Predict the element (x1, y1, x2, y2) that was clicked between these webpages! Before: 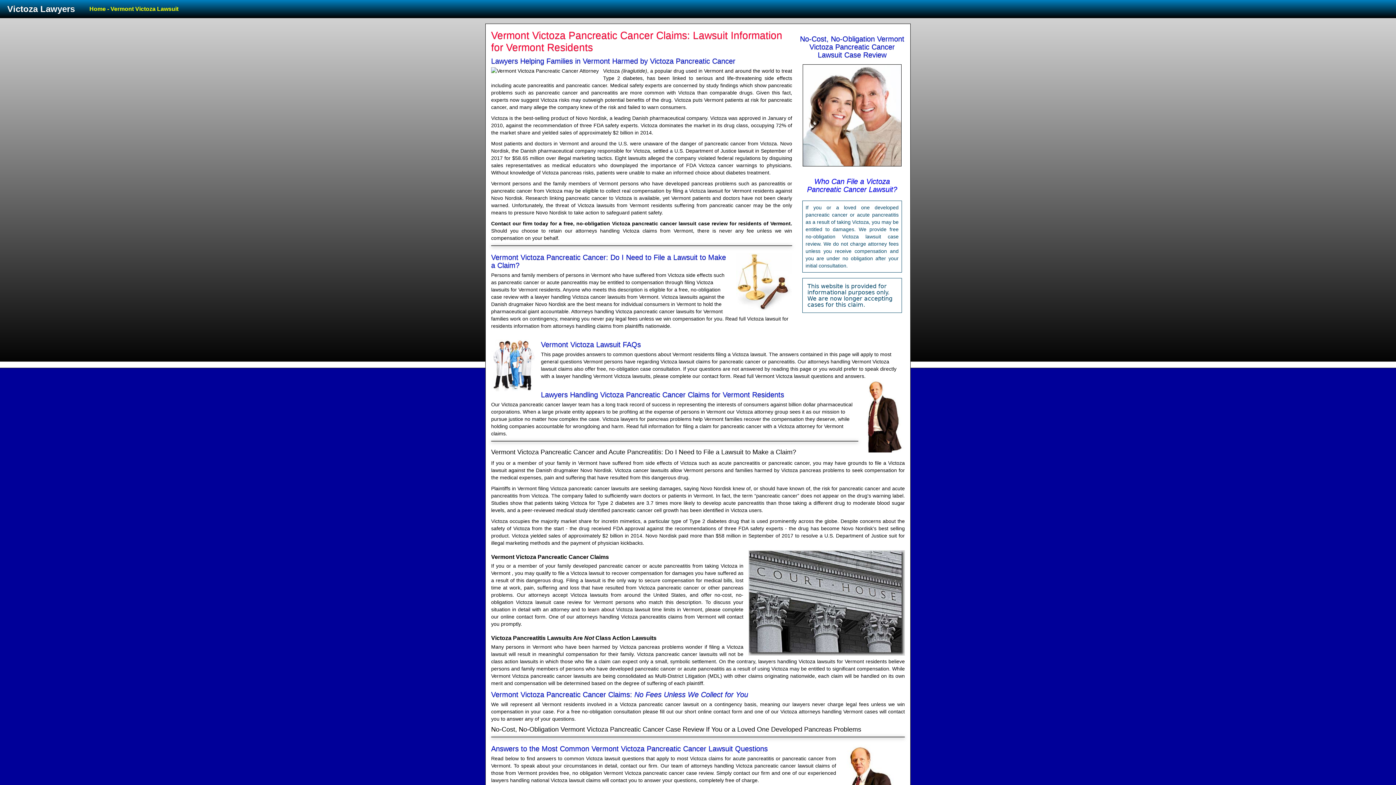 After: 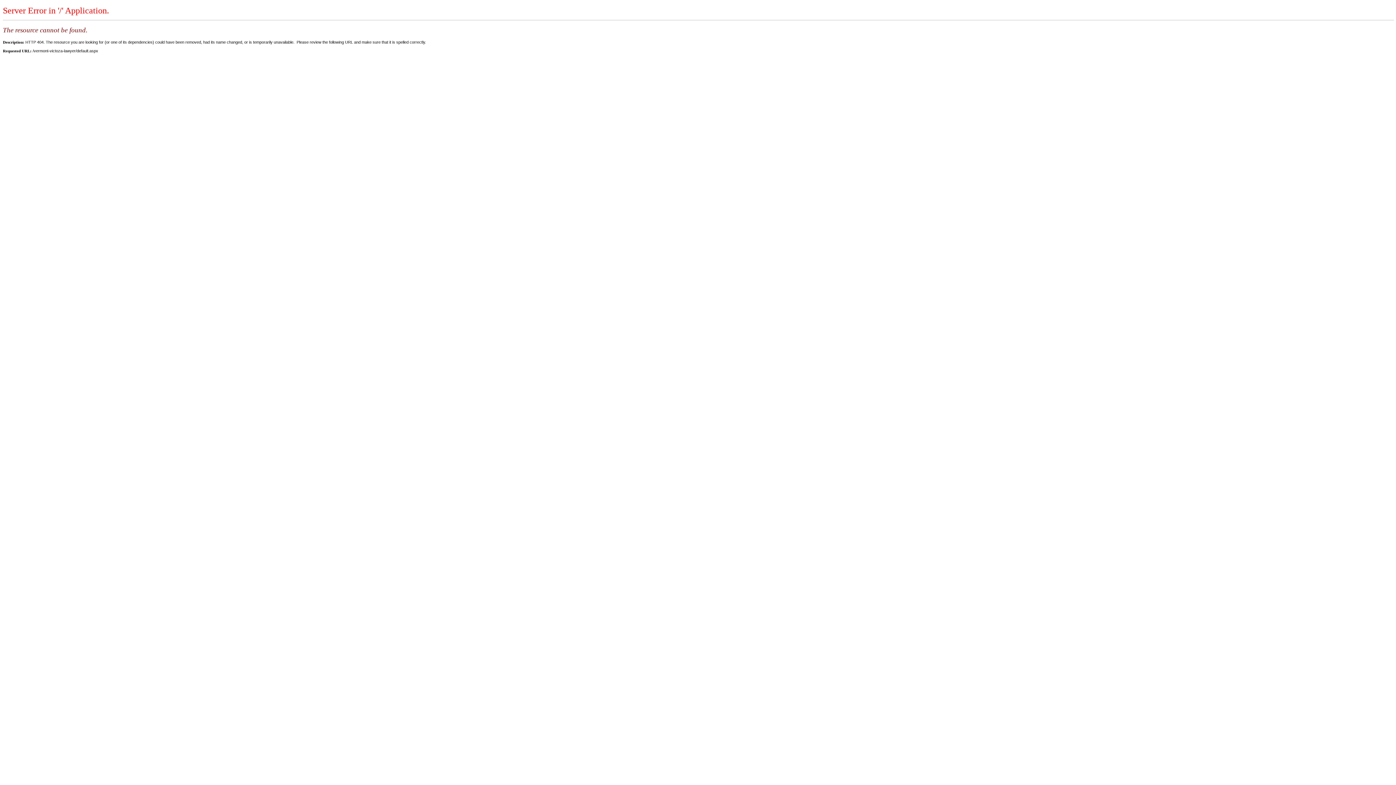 Action: bbox: (82, 0, 185, 18) label: Home - Vermont Victoza Lawsuit